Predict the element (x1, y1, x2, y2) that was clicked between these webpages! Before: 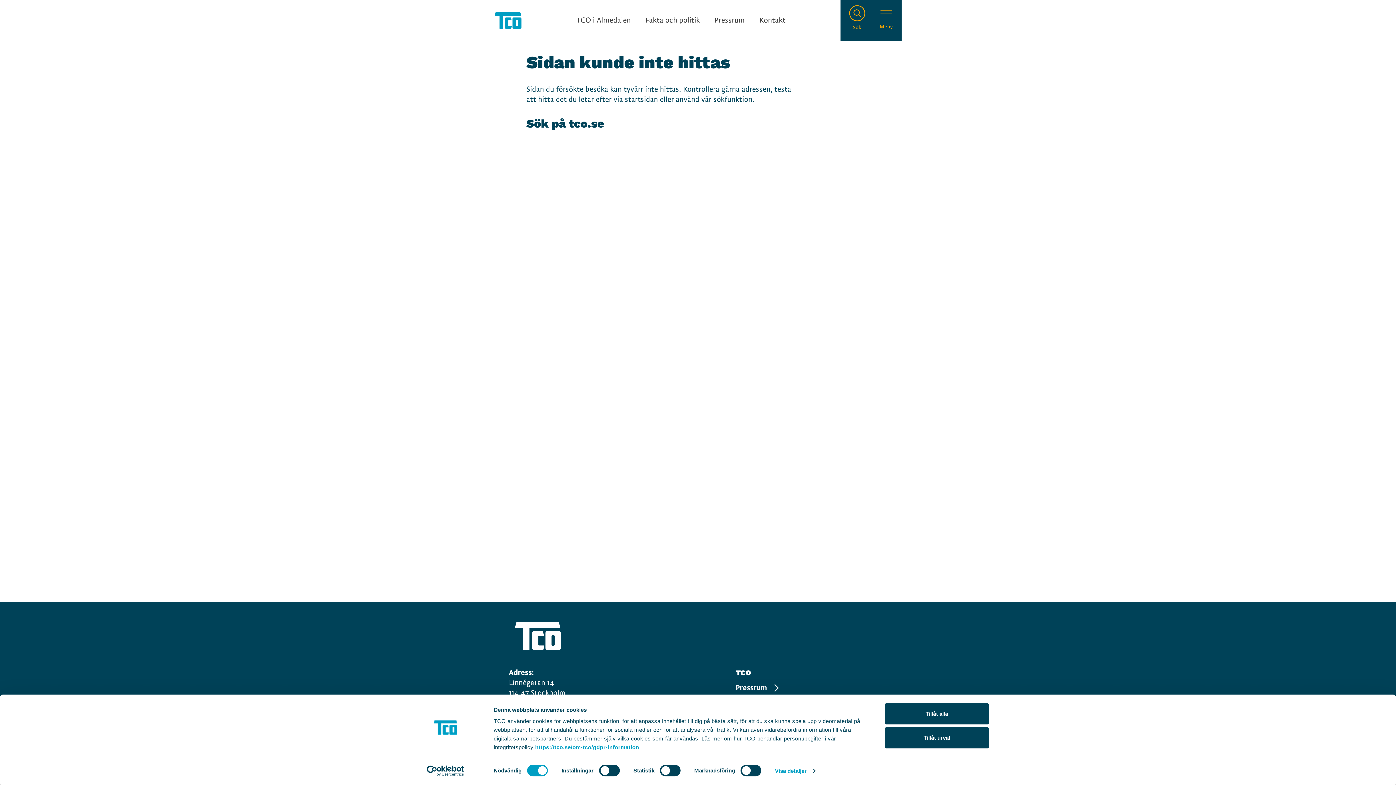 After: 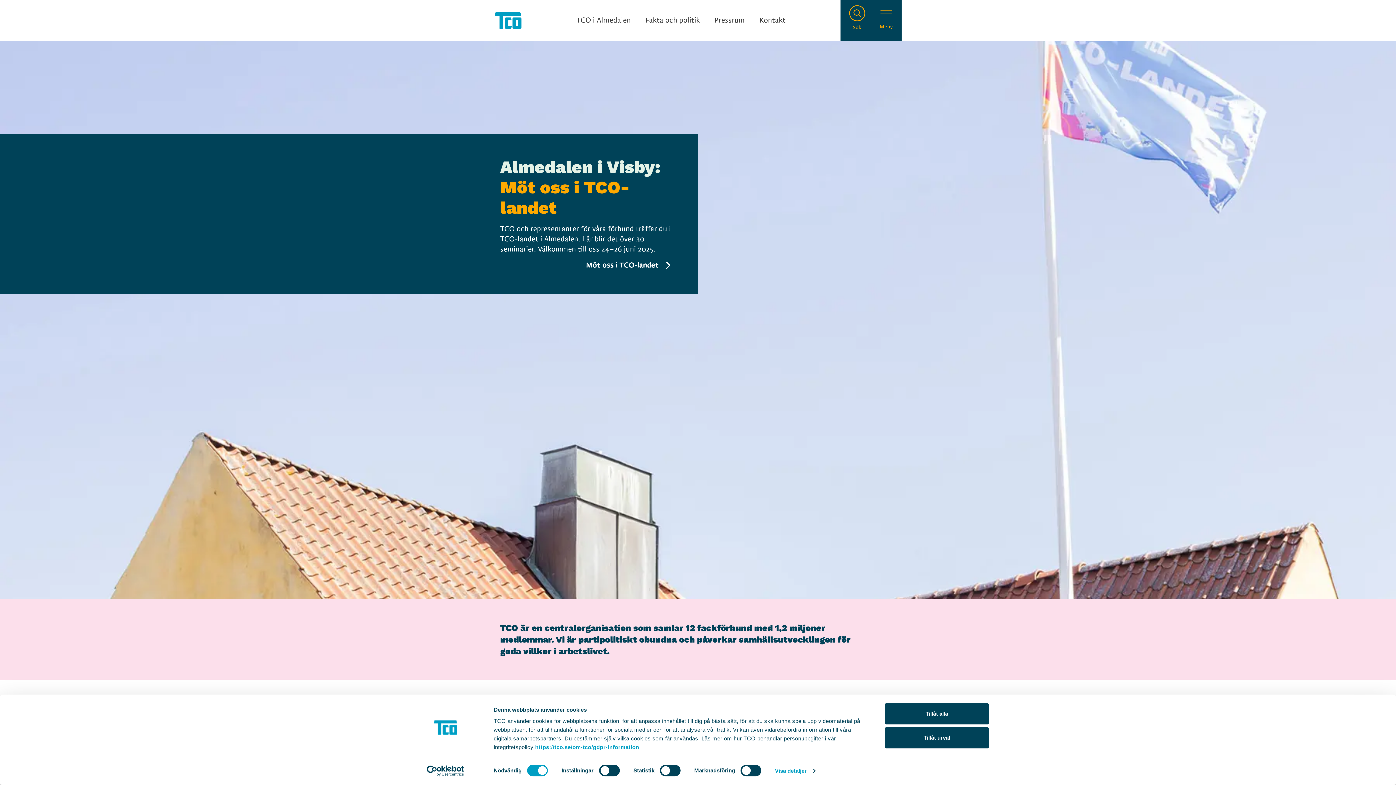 Action: bbox: (509, 622, 566, 650)